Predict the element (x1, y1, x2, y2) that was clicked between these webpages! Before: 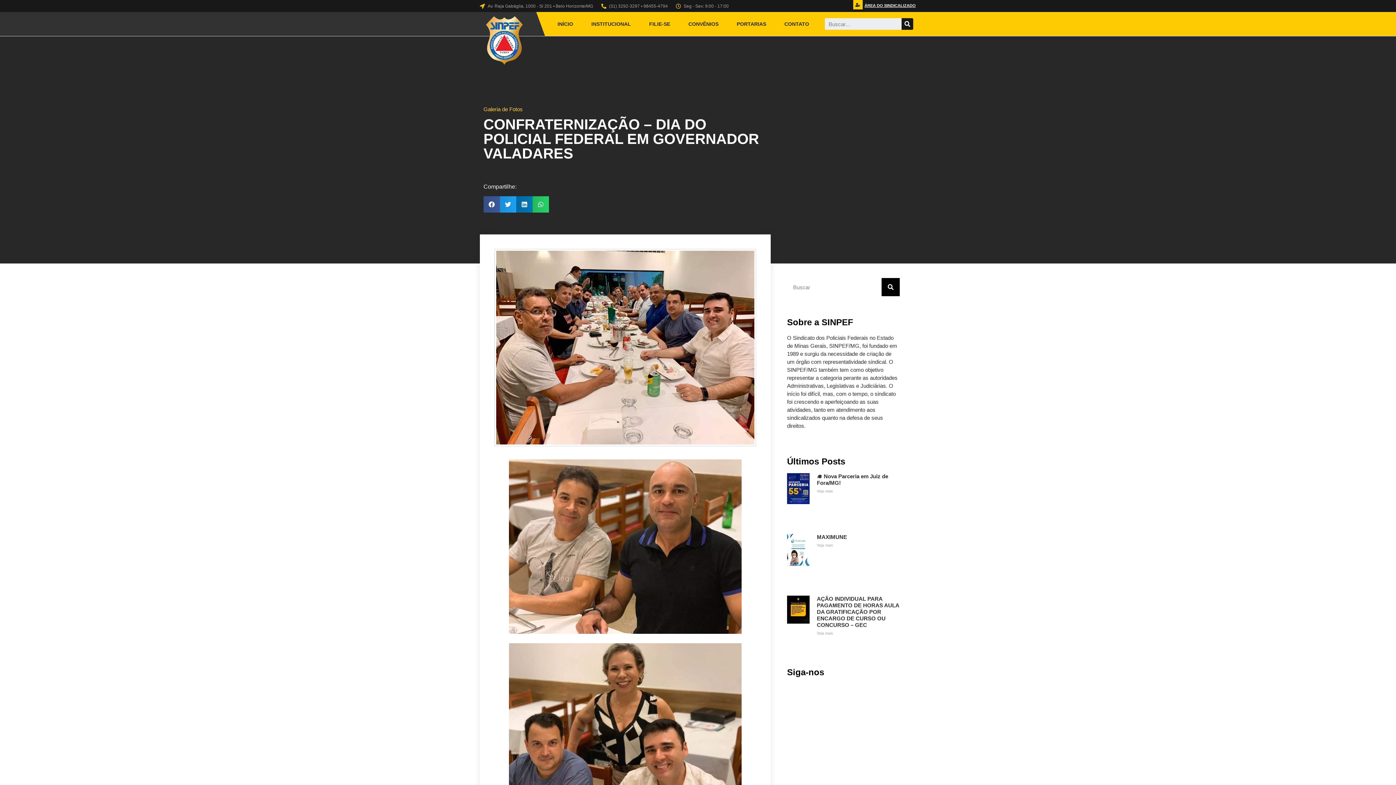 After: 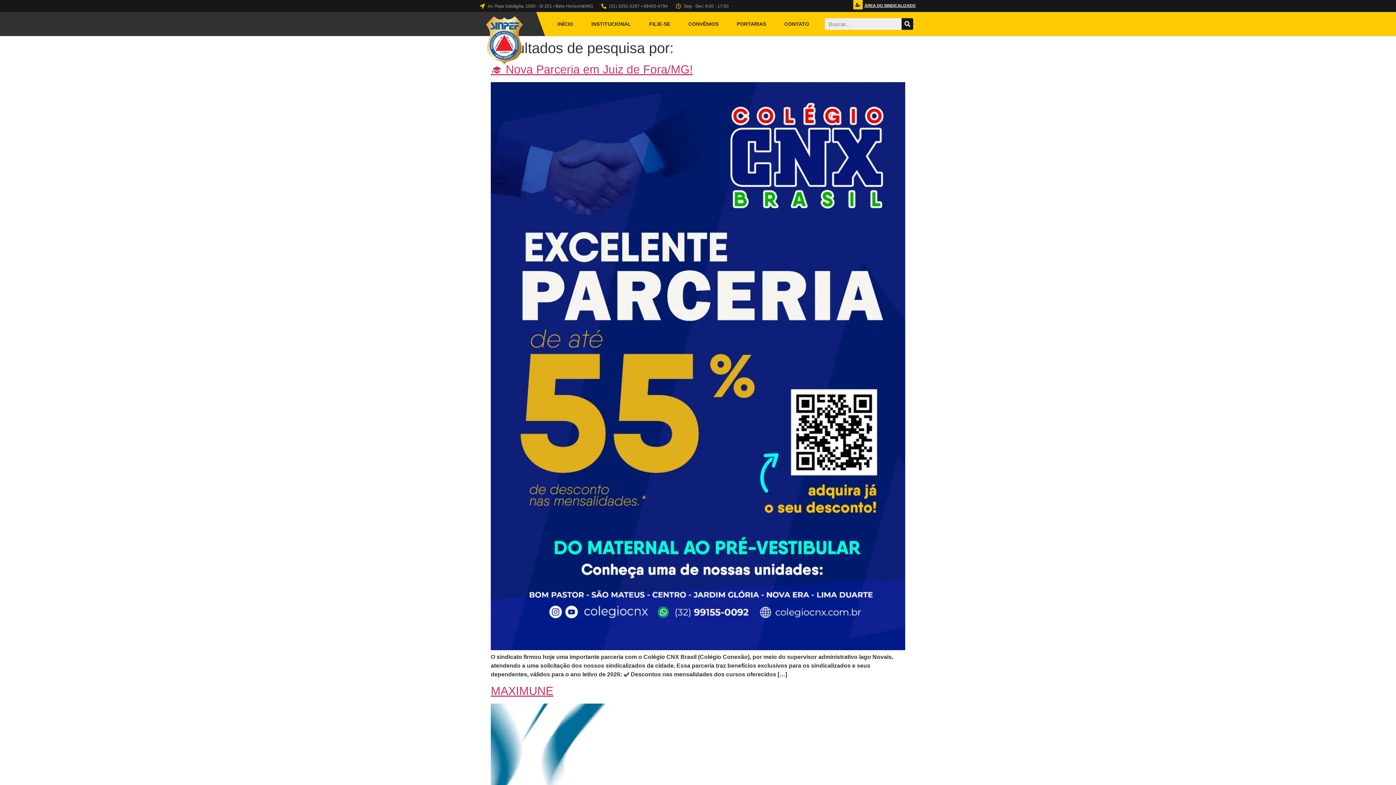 Action: label: Pesquisar bbox: (901, 18, 913, 29)